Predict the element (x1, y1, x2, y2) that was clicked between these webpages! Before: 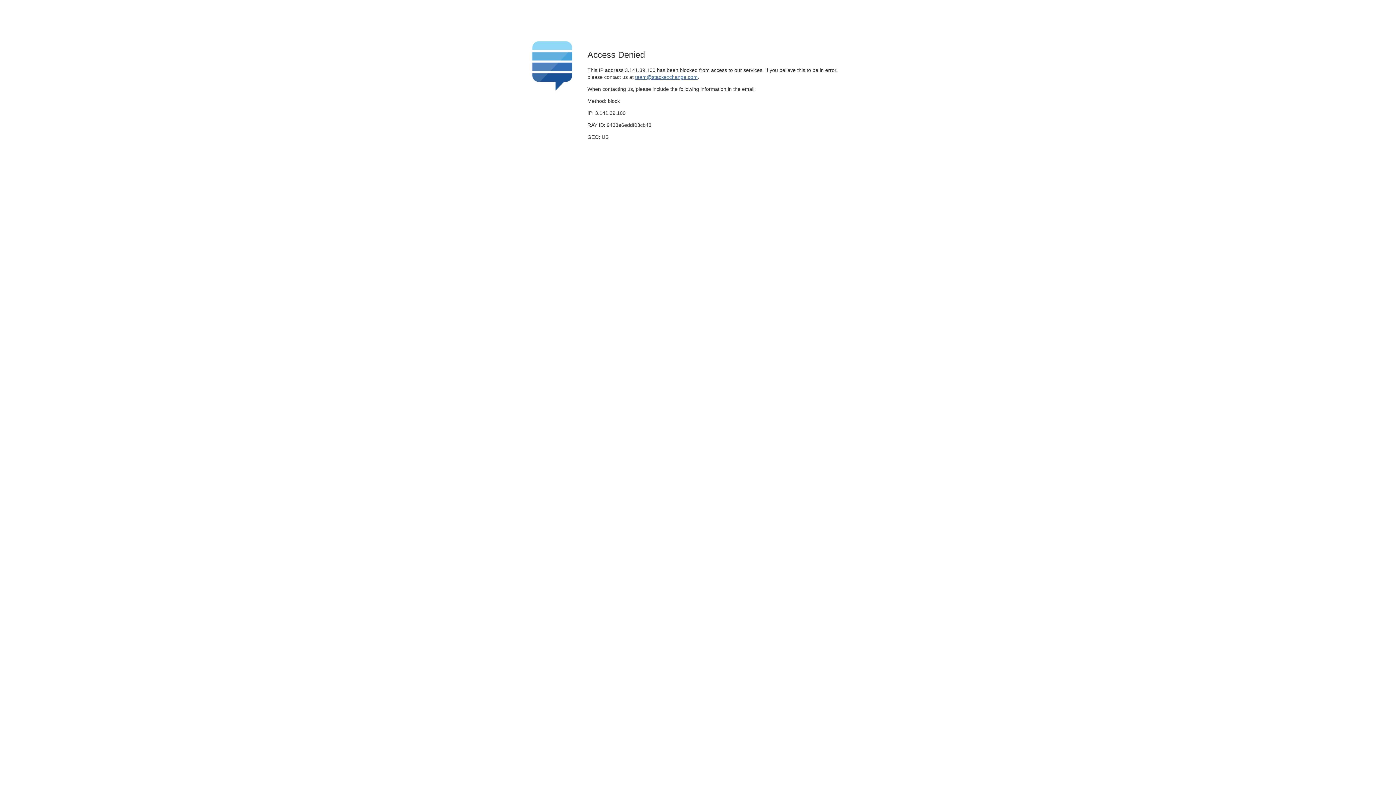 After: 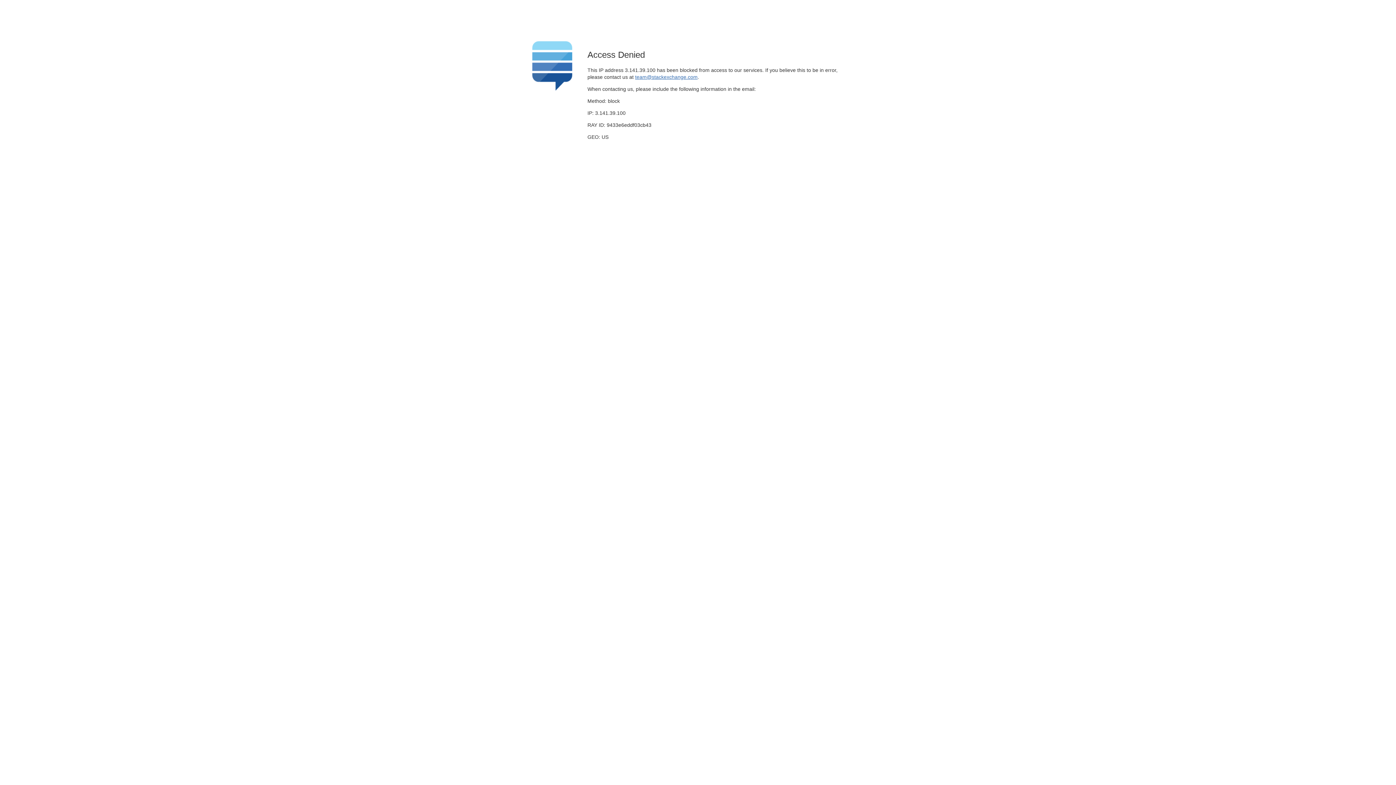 Action: bbox: (635, 74, 697, 79) label: team@stackexchange.com